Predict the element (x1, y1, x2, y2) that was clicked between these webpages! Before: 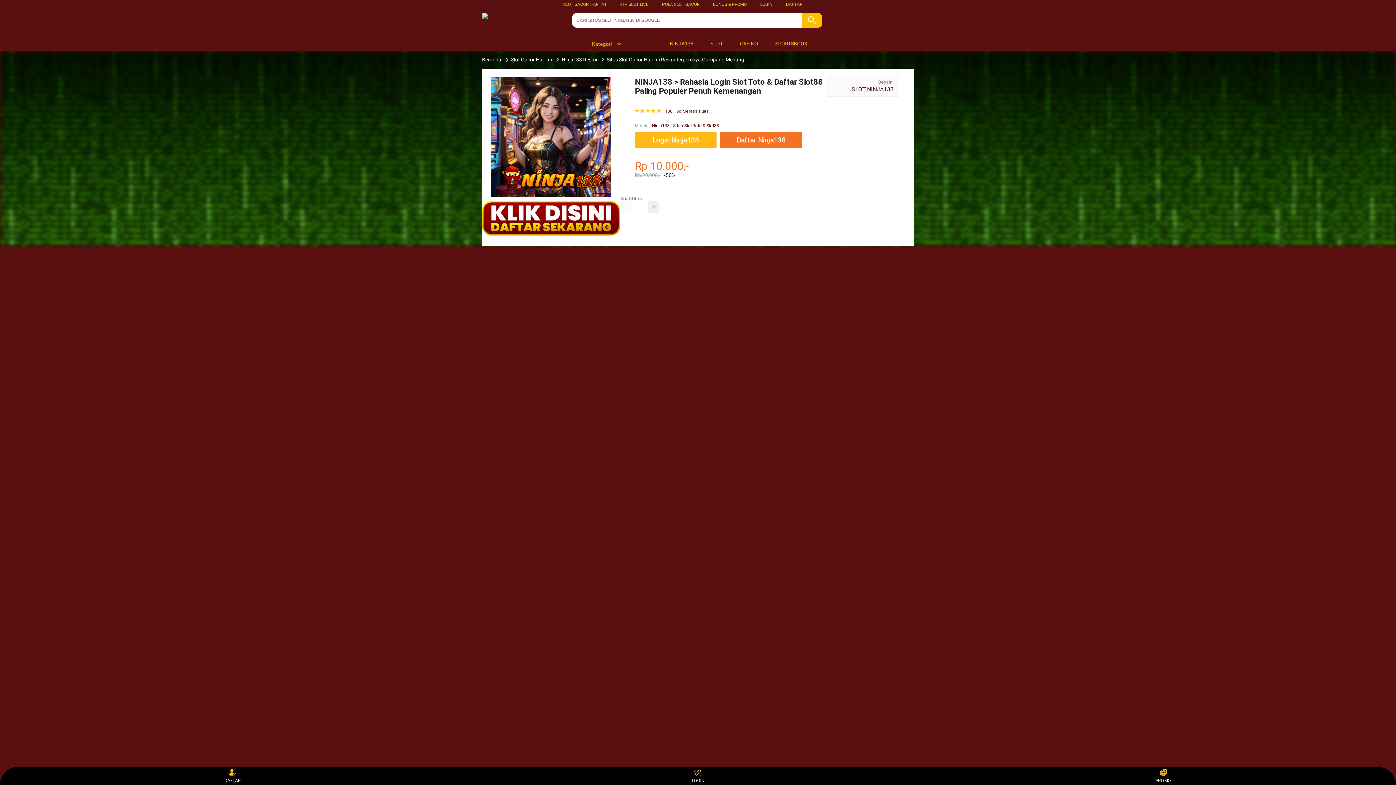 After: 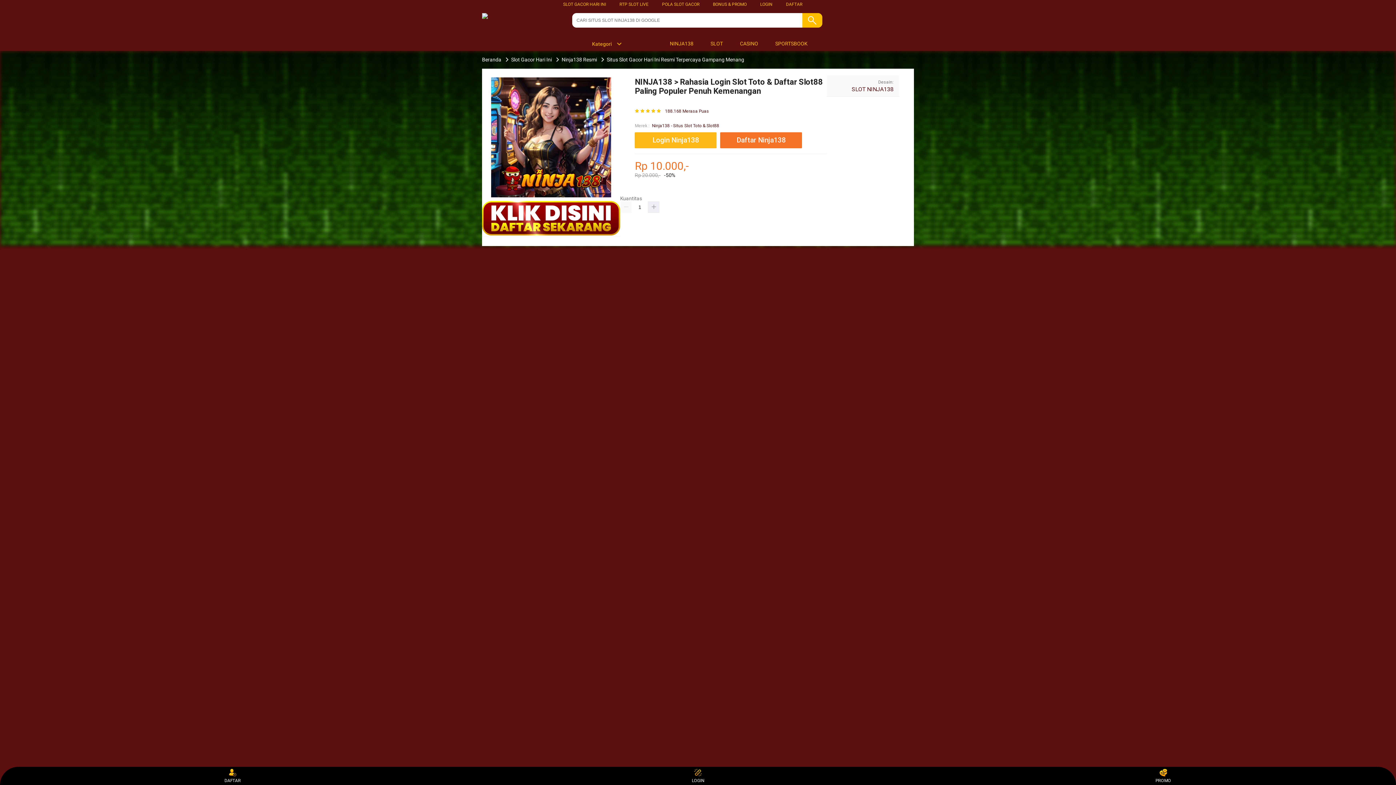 Action: label: RTP SLOT LIVE bbox: (619, 1, 648, 6)